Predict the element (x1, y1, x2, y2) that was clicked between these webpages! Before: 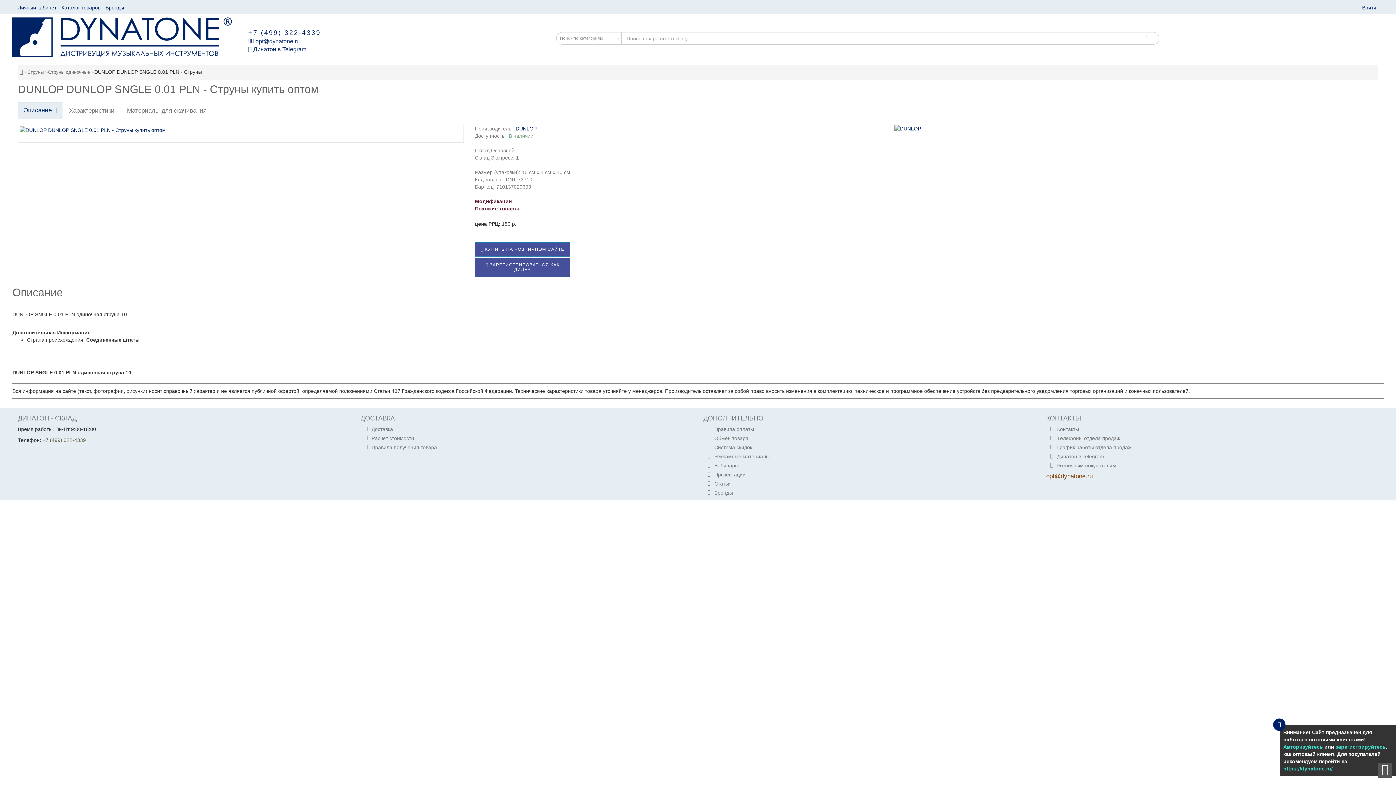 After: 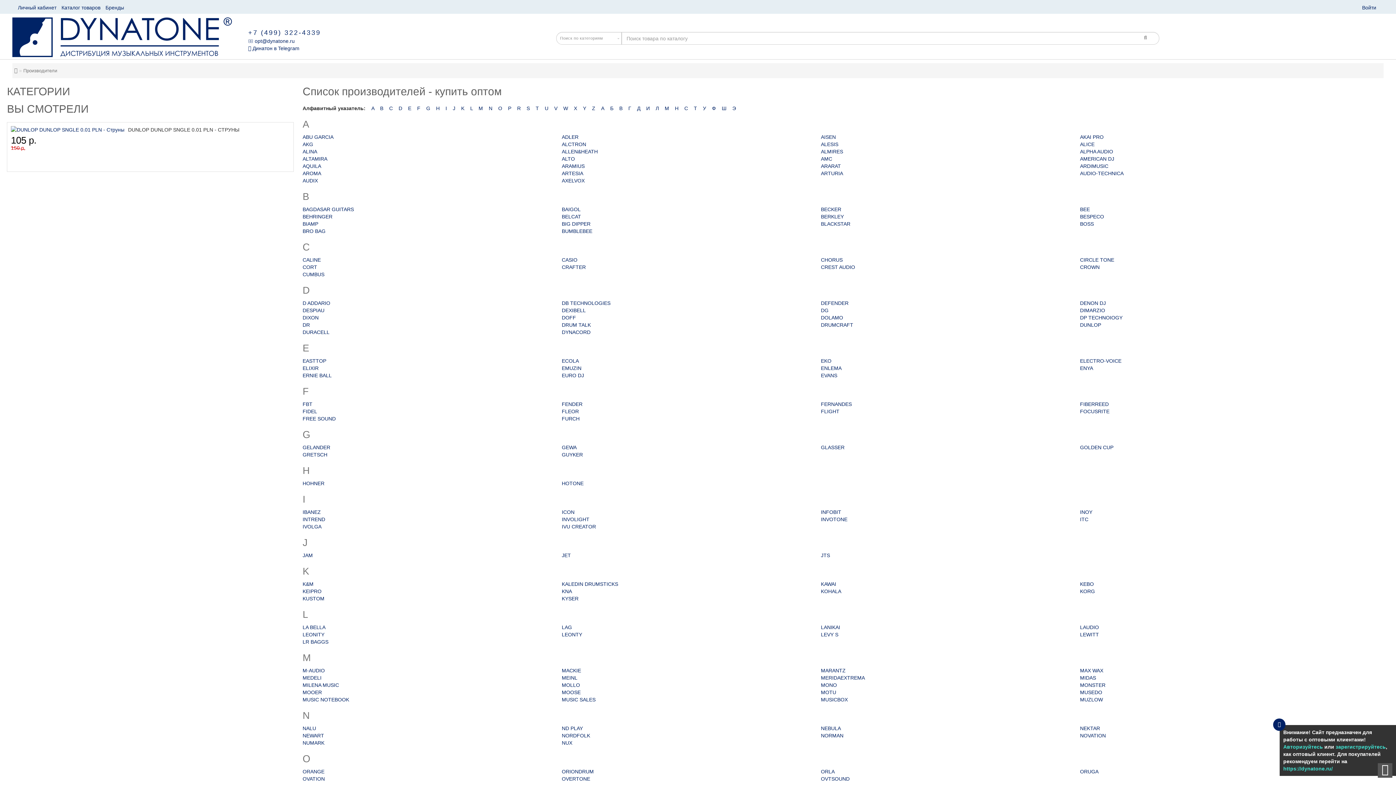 Action: bbox: (105, 4, 124, 10) label: Бренды